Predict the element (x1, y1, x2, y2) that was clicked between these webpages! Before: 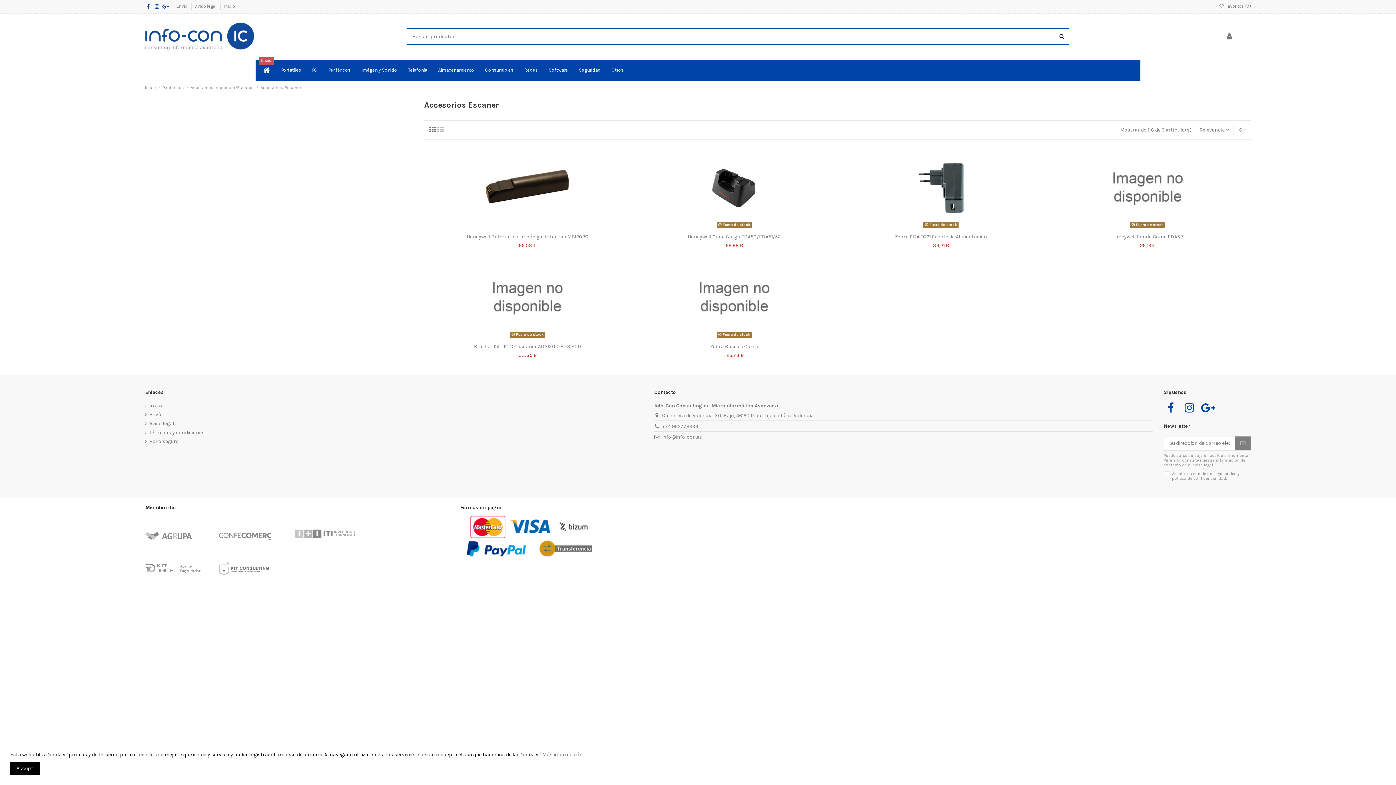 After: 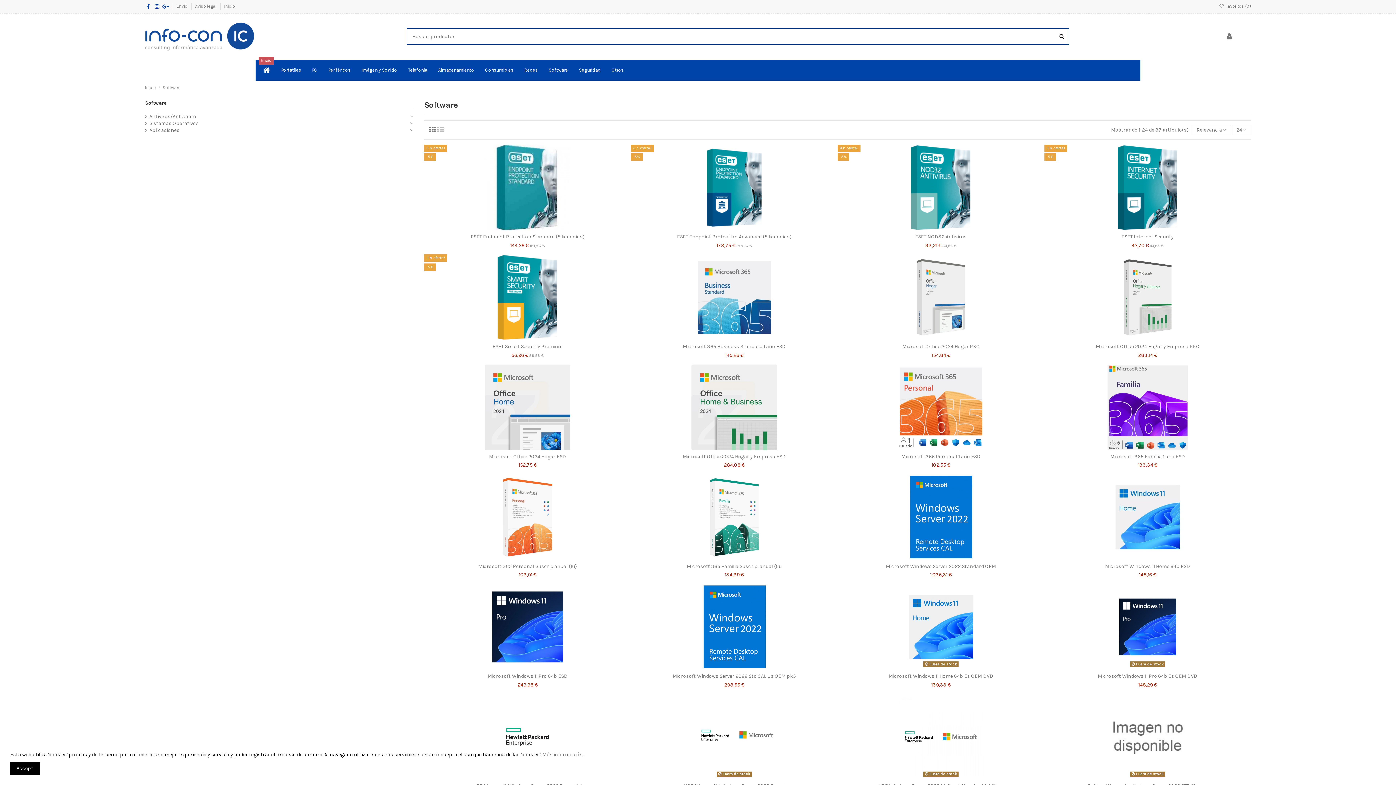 Action: label: Software bbox: (543, 62, 573, 78)